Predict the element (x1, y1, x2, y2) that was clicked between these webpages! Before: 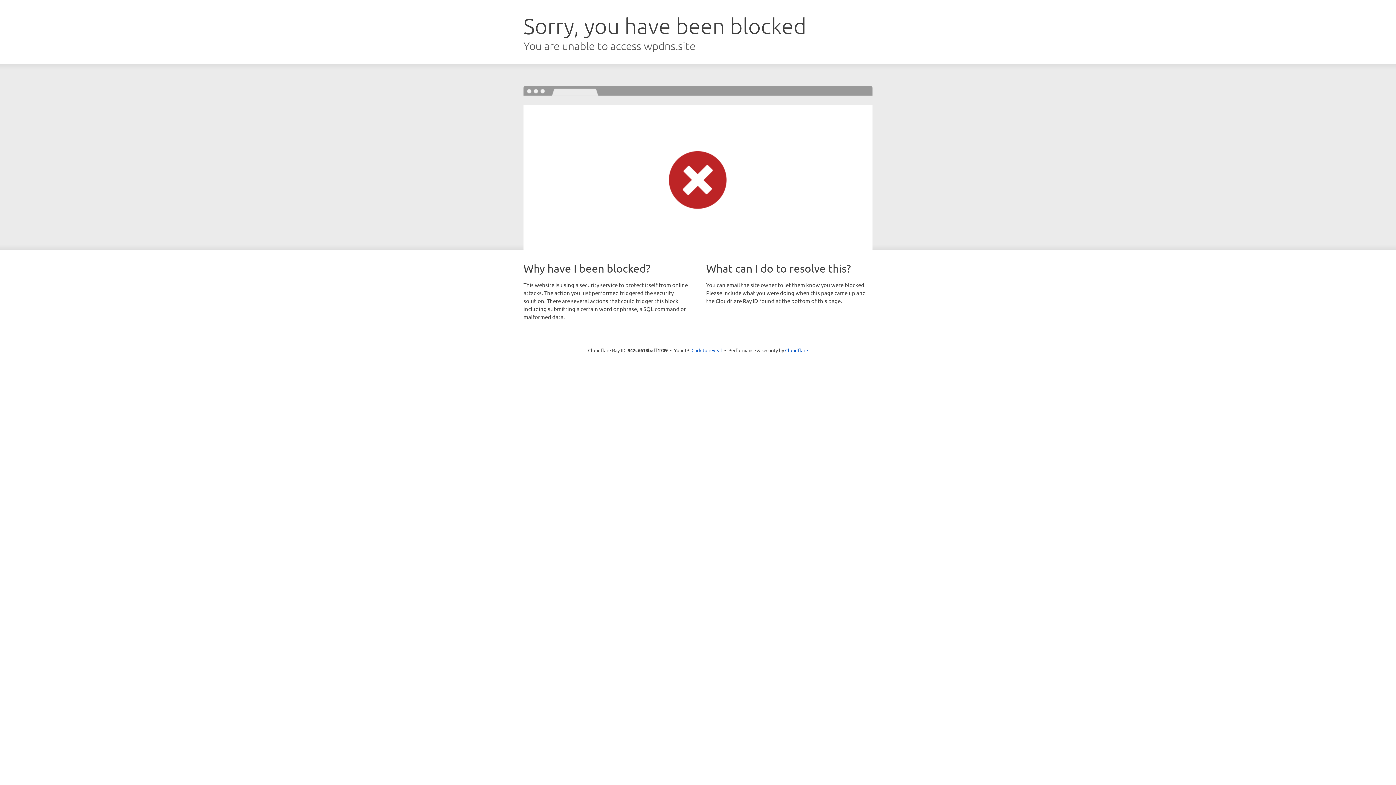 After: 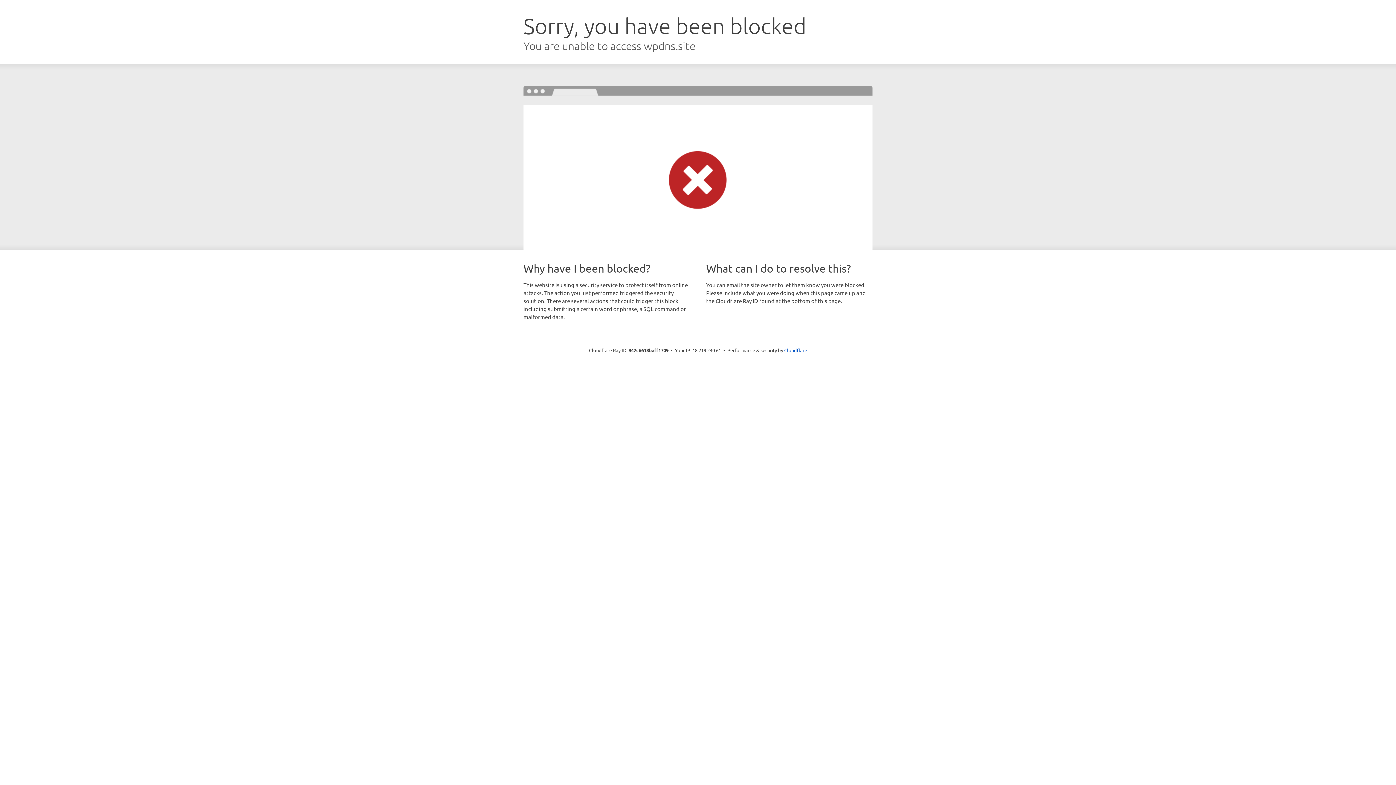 Action: label: Click to reveal bbox: (691, 346, 722, 353)